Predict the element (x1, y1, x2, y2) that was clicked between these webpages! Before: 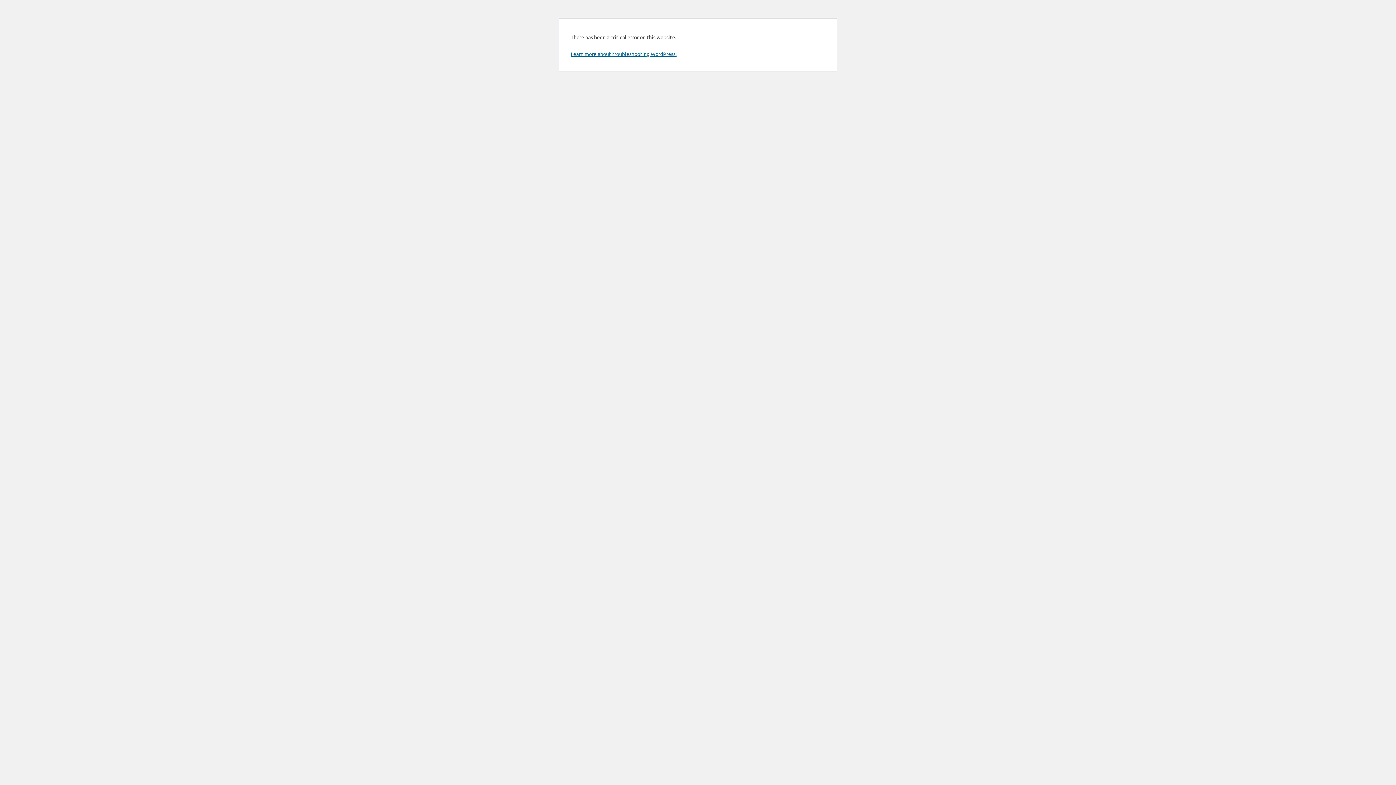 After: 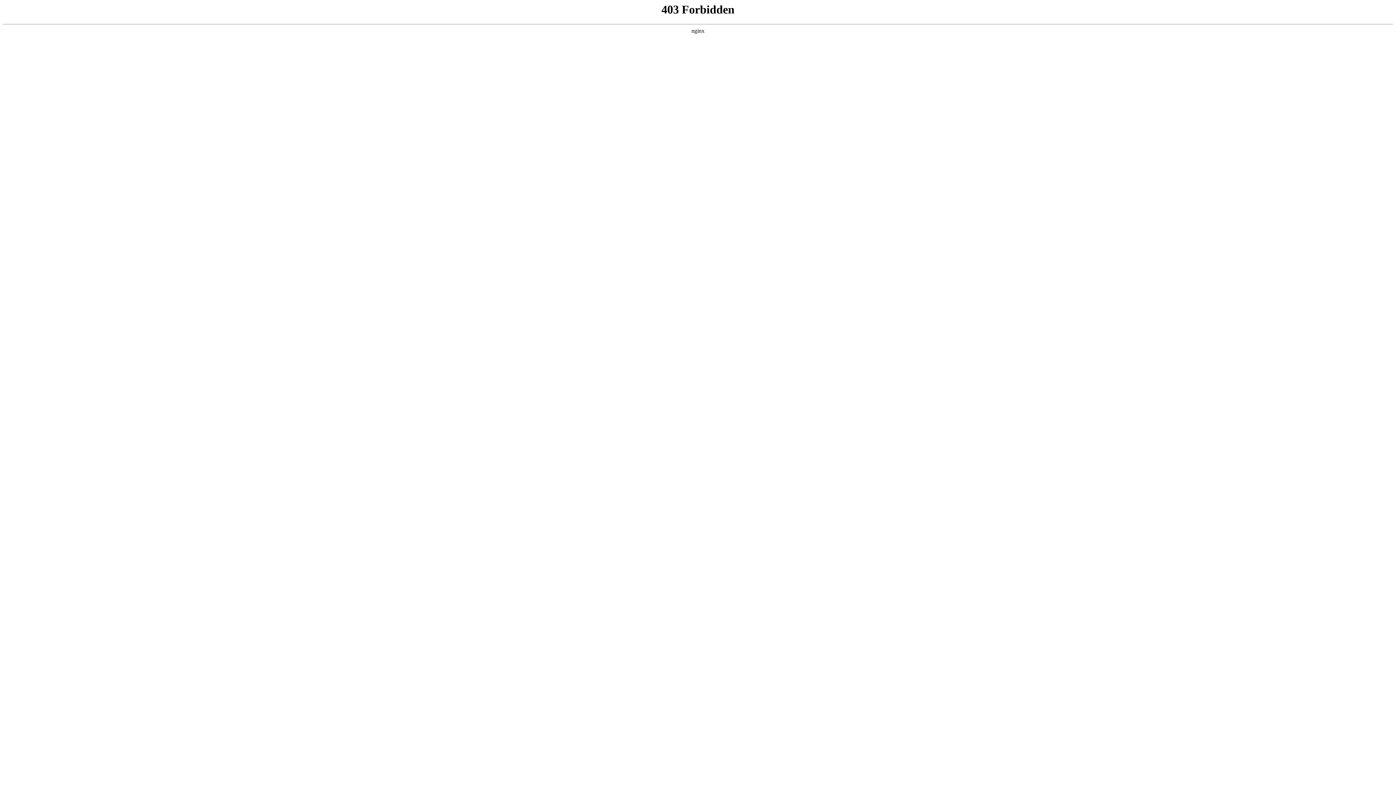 Action: bbox: (570, 50, 676, 57) label: Learn more about troubleshooting WordPress.